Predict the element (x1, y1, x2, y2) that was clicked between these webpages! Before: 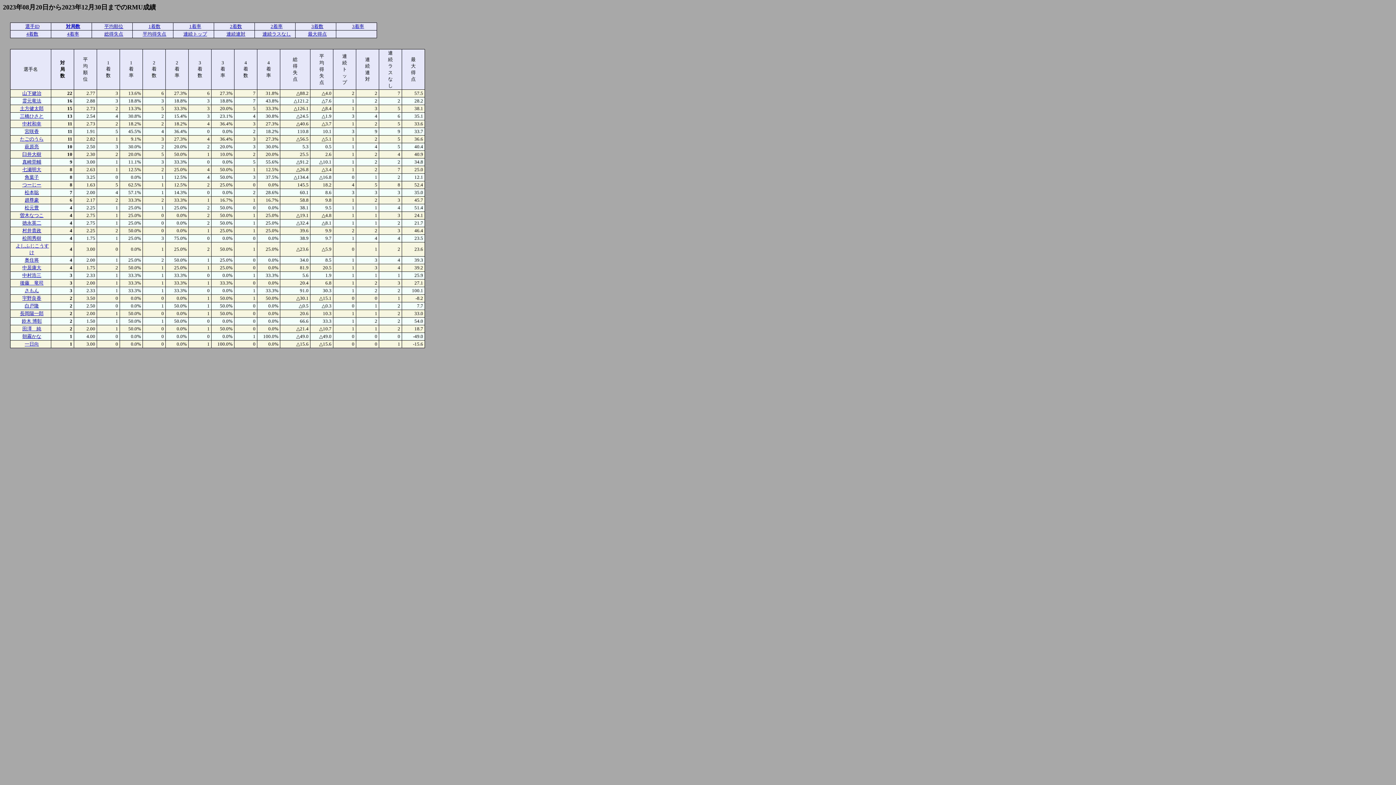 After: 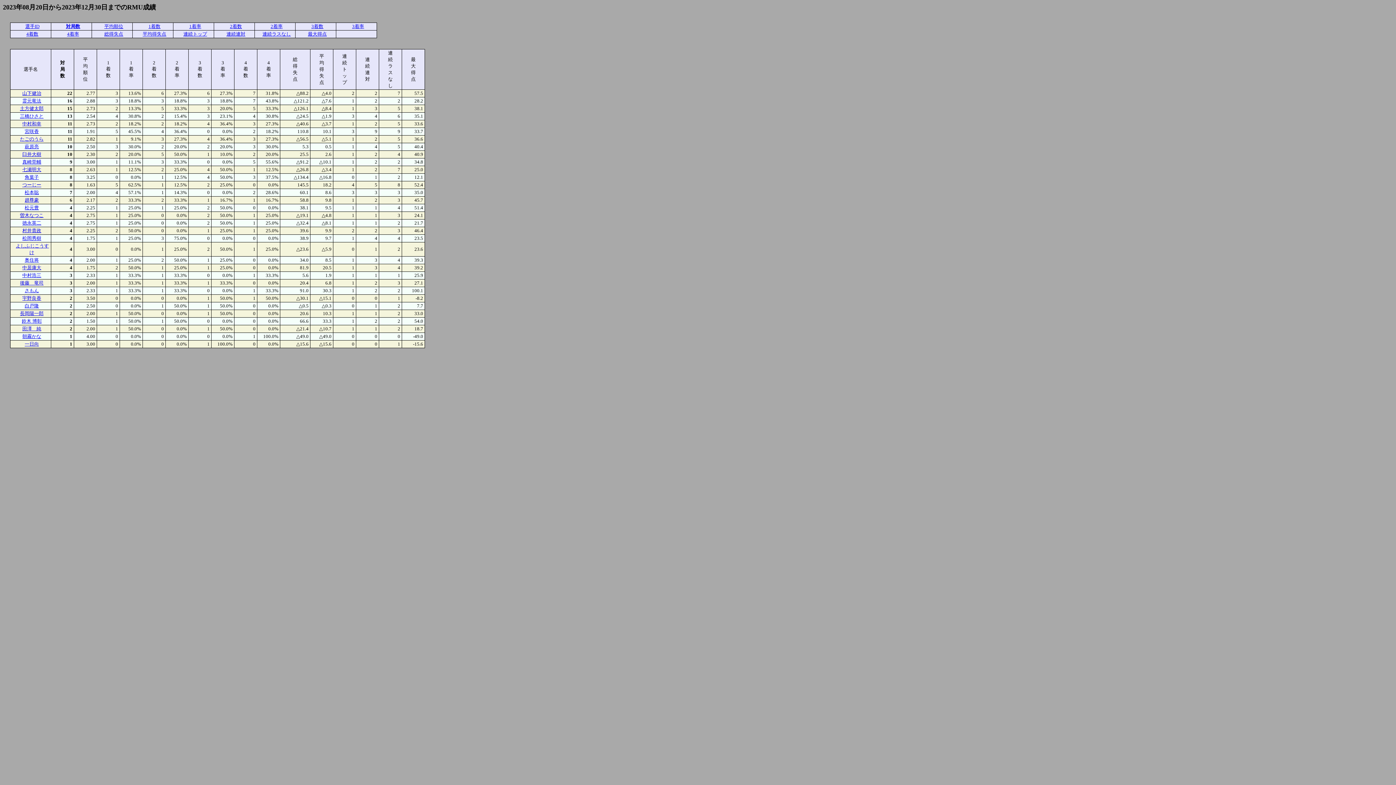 Action: bbox: (22, 121, 41, 126) label: 中村和幸